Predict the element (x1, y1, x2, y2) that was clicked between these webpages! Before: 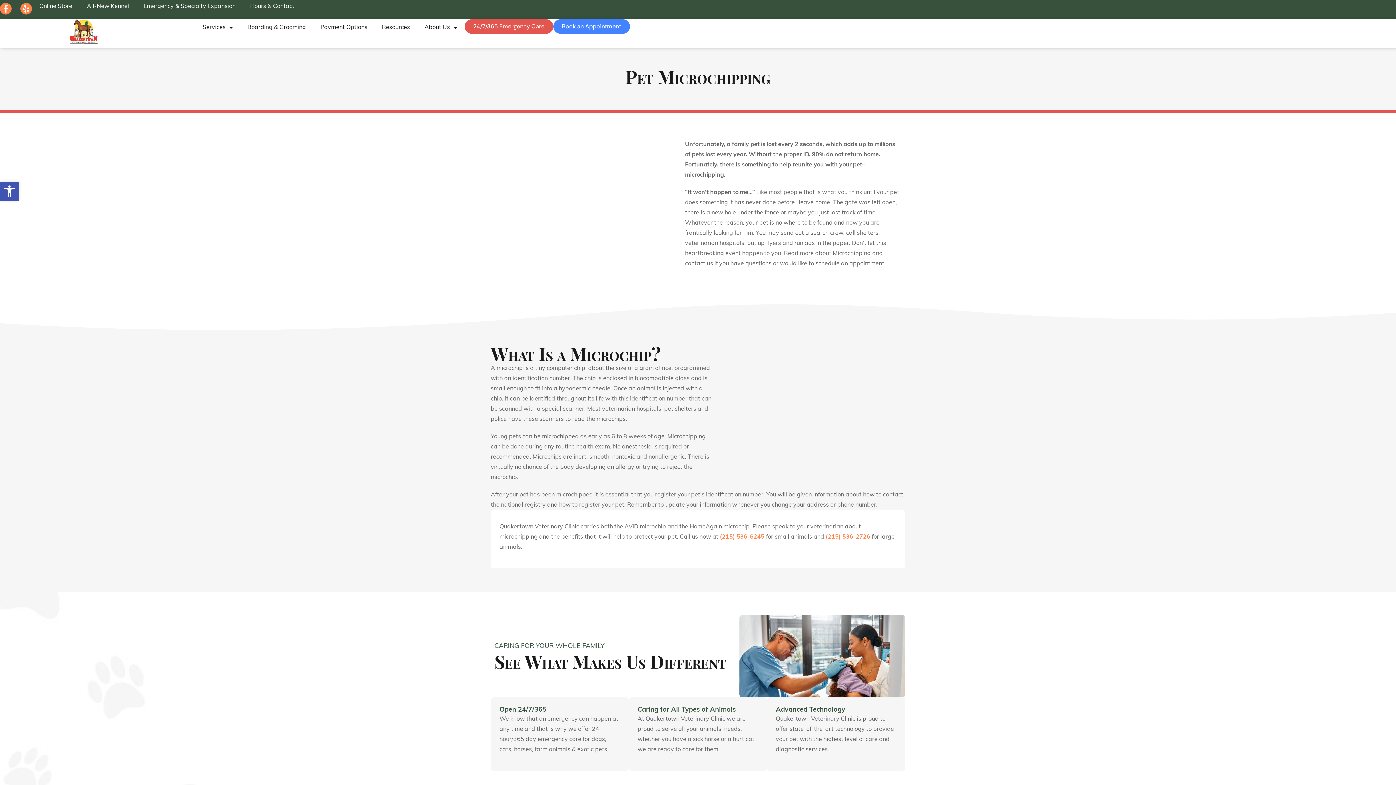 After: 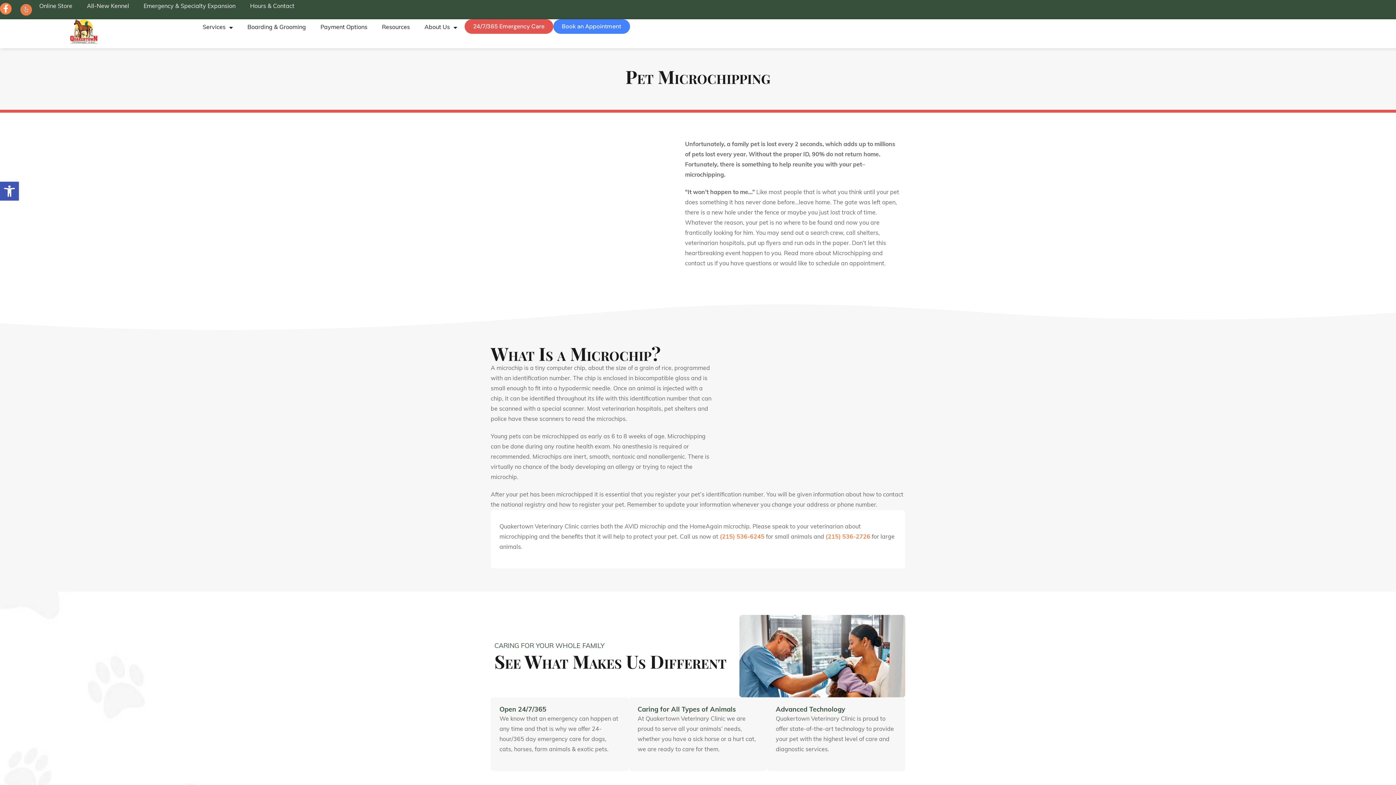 Action: bbox: (20, 2, 32, 14) label: link opens in new tab